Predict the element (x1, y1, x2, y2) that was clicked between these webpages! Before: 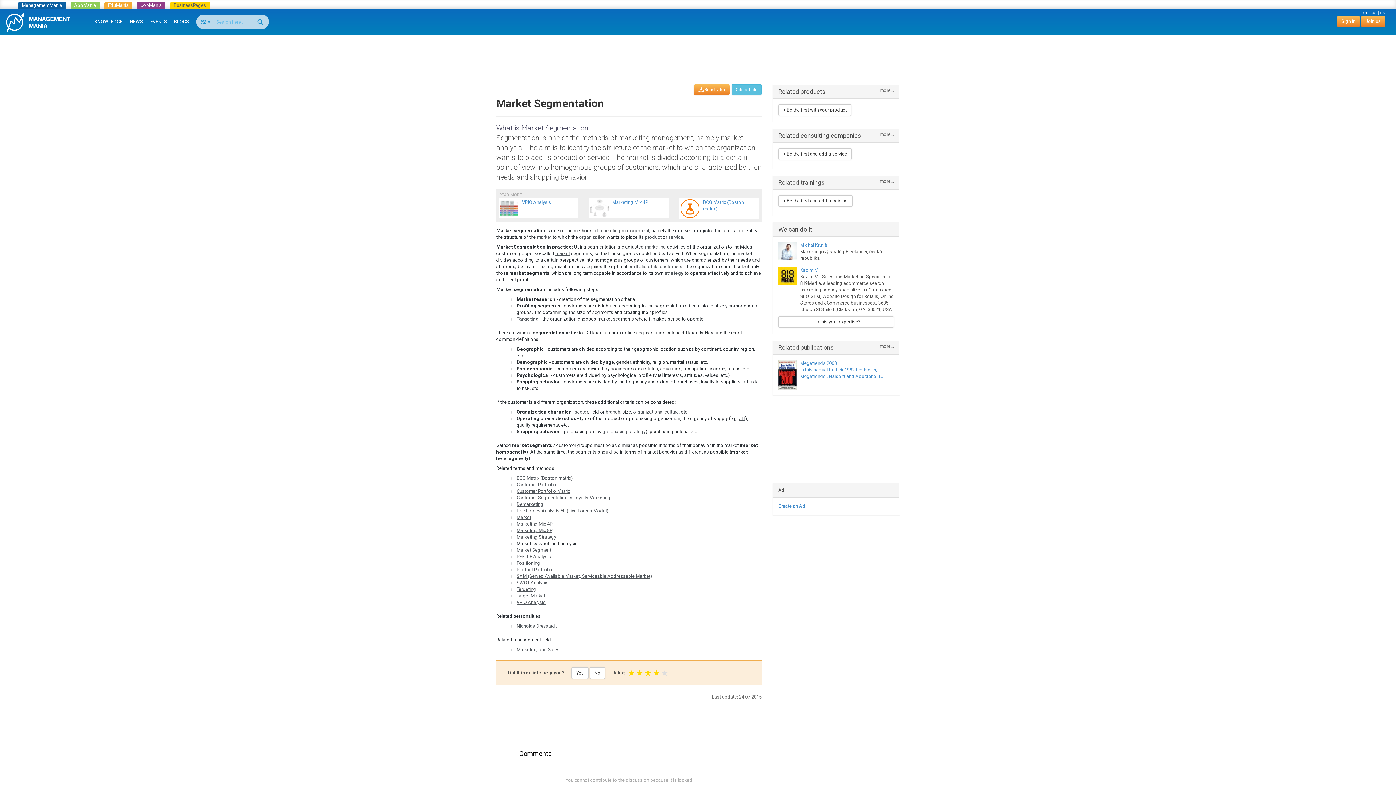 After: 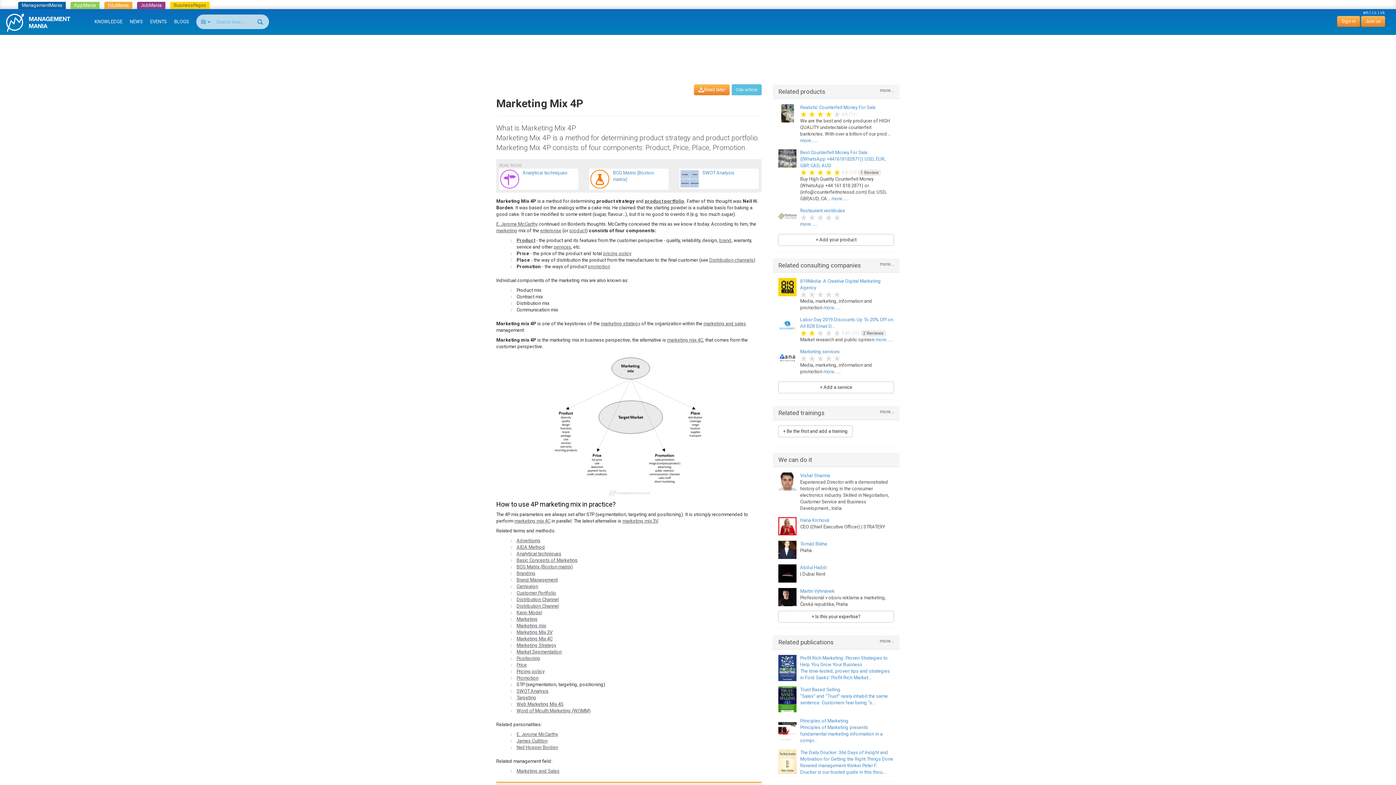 Action: label: Marketing Mix 4P bbox: (590, 199, 667, 217)